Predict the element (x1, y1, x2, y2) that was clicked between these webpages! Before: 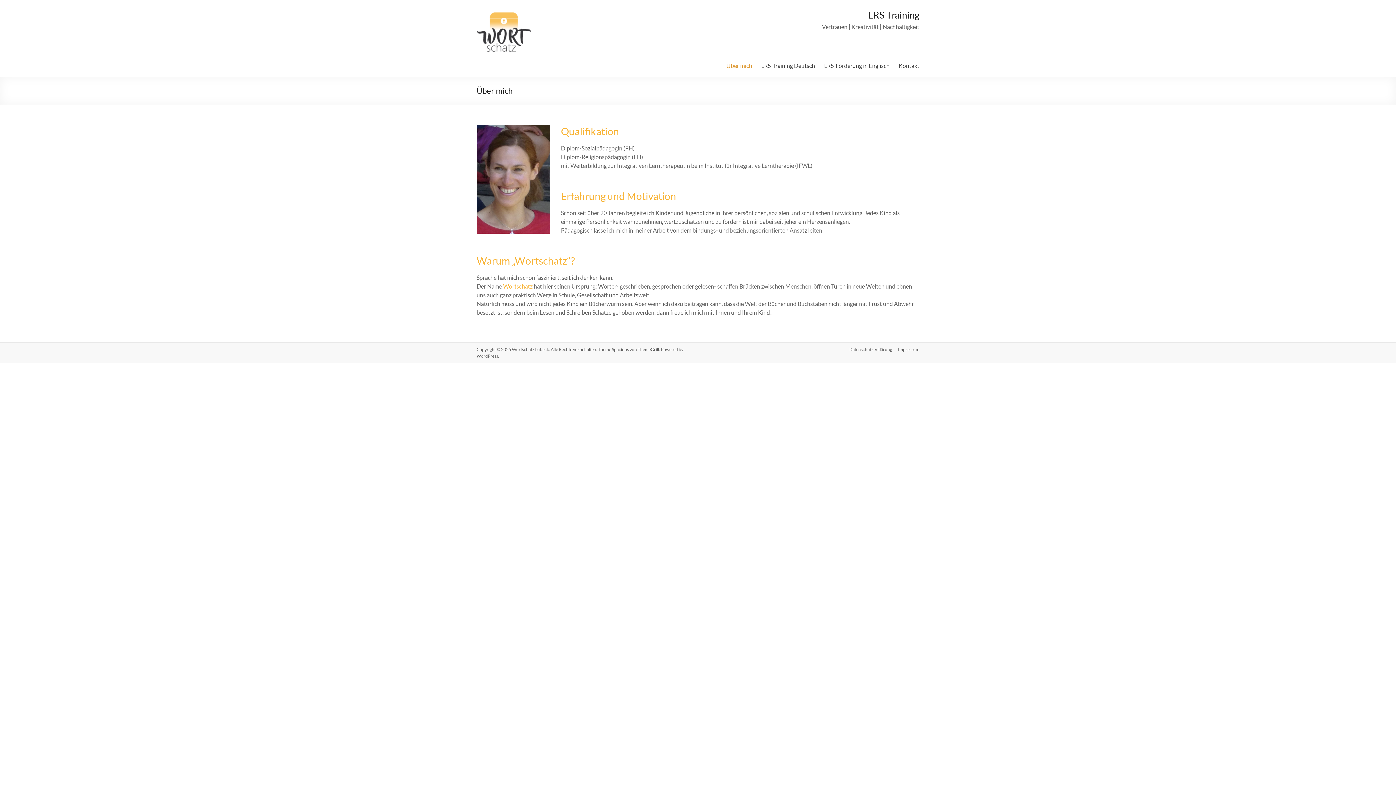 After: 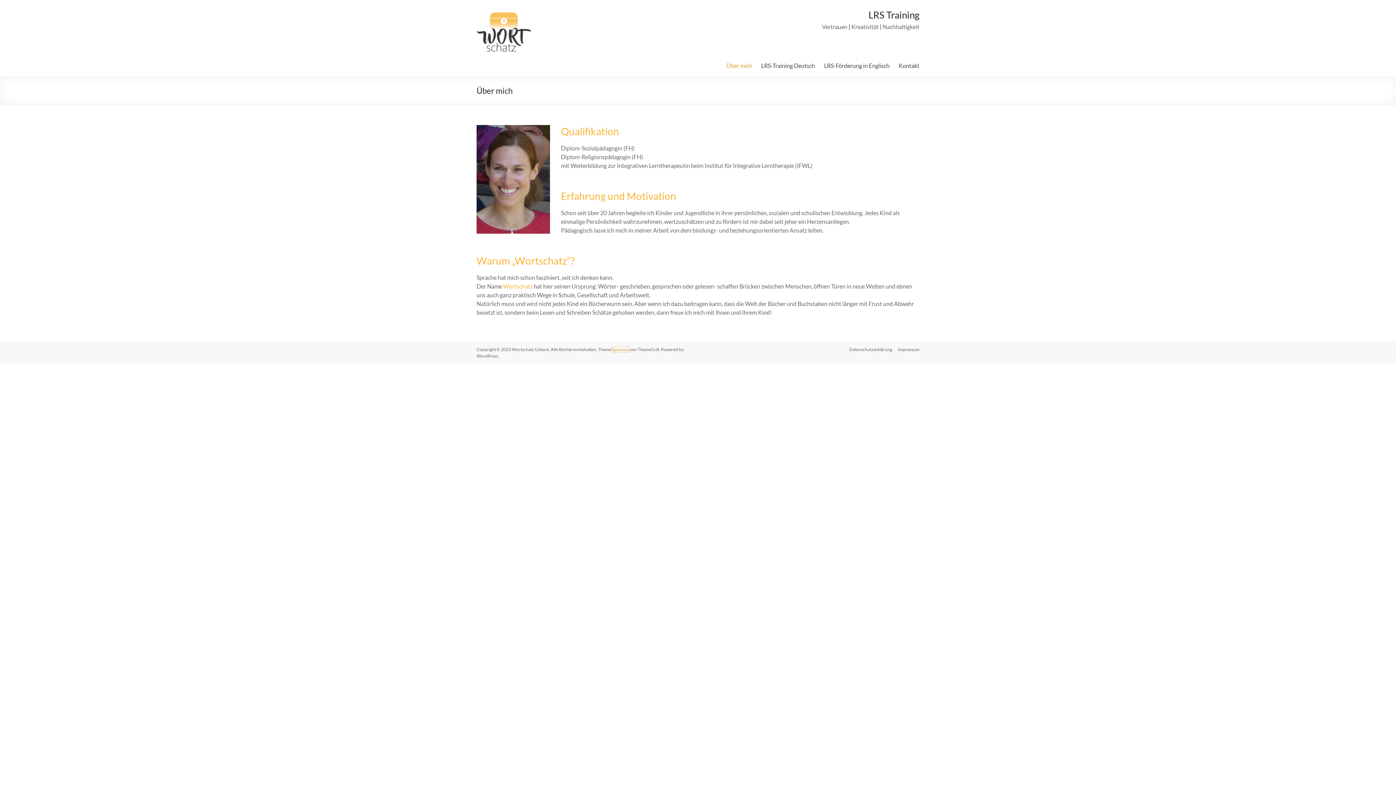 Action: label: Spacious bbox: (612, 346, 629, 352)